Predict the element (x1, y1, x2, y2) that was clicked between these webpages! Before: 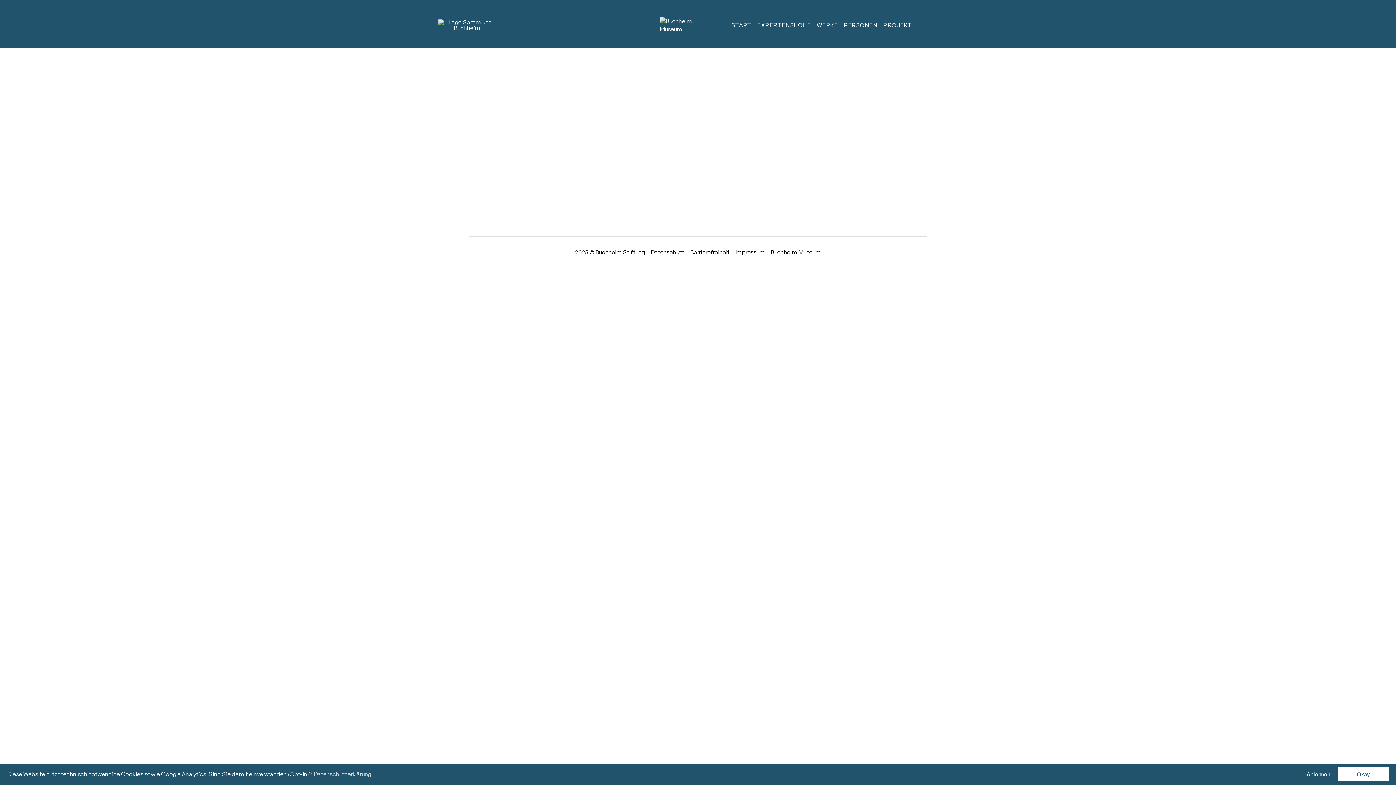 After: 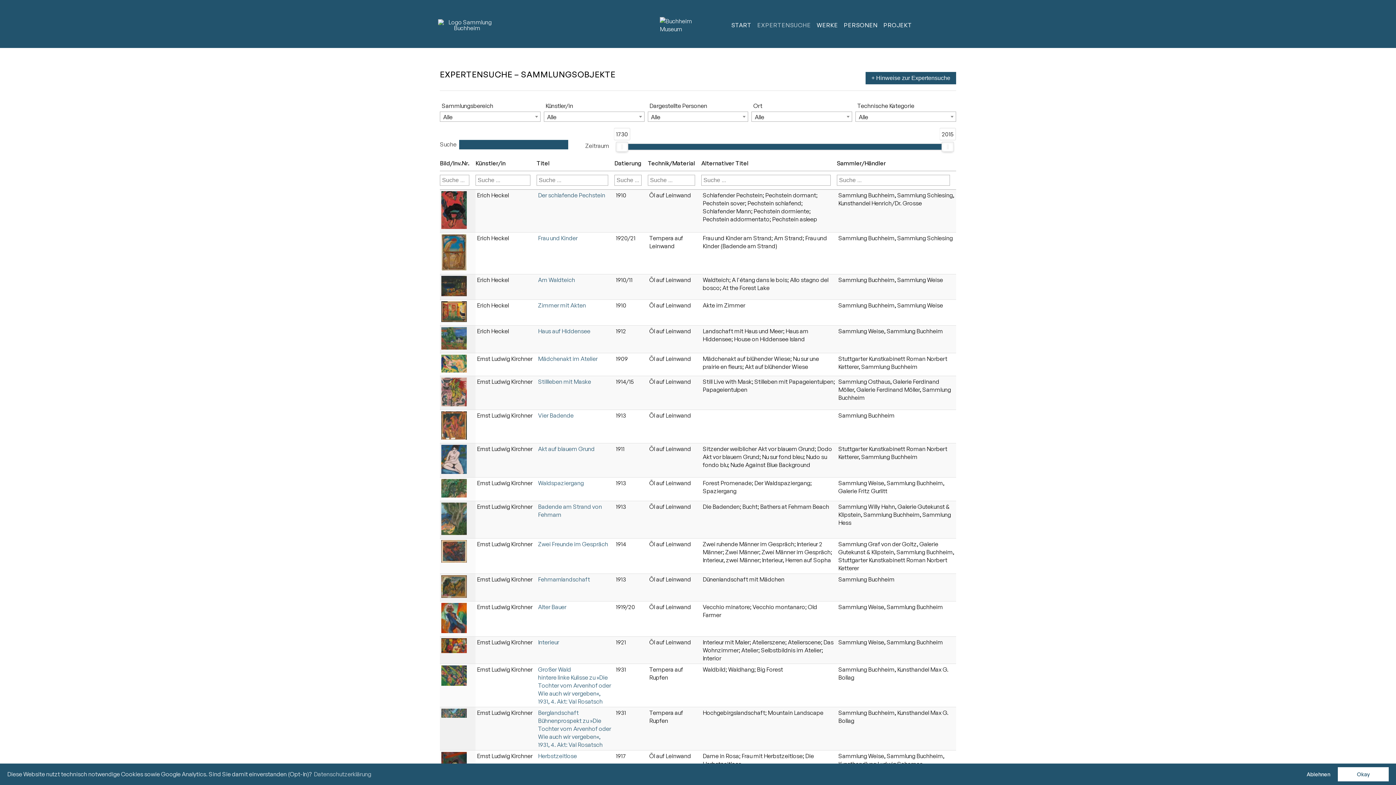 Action: label: EXPERTENSUCHE bbox: (754, 18, 814, 31)